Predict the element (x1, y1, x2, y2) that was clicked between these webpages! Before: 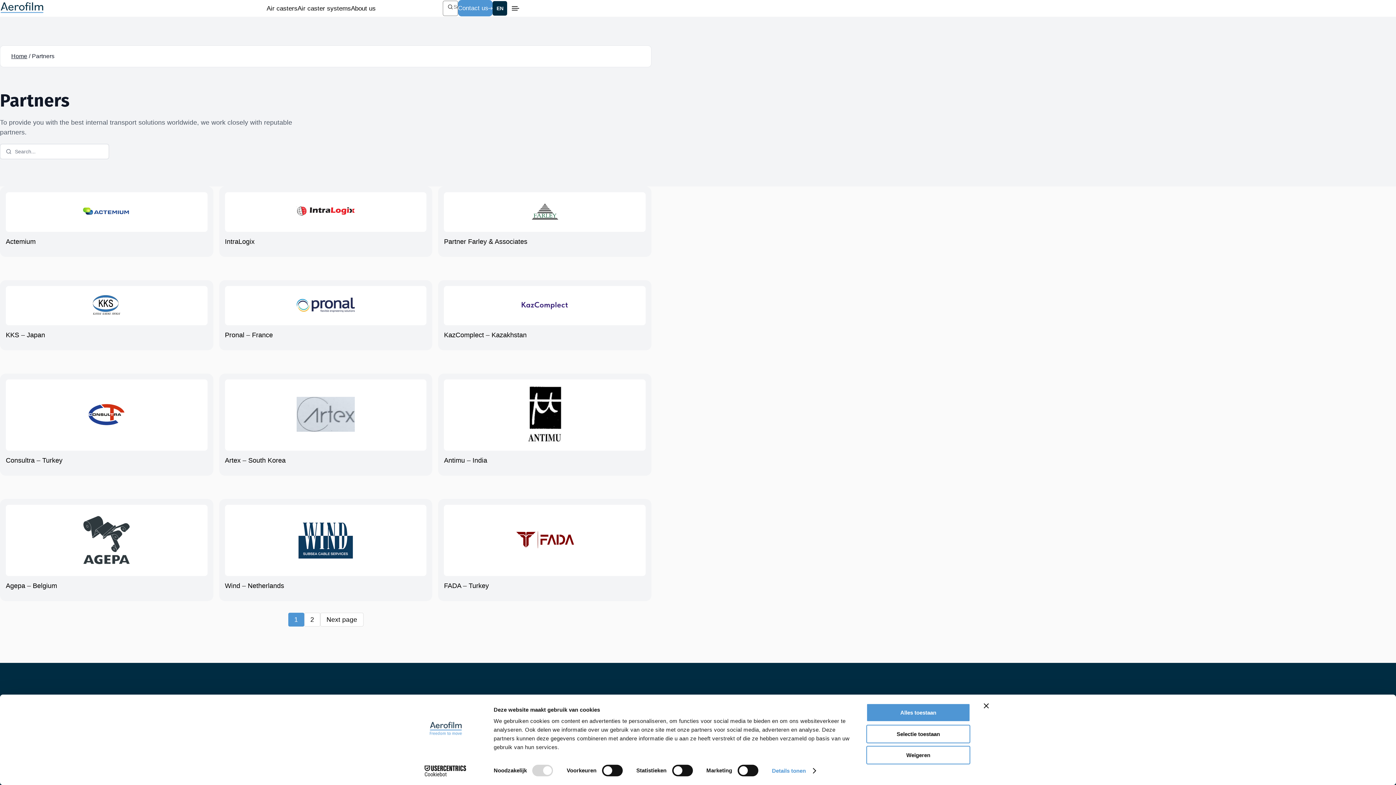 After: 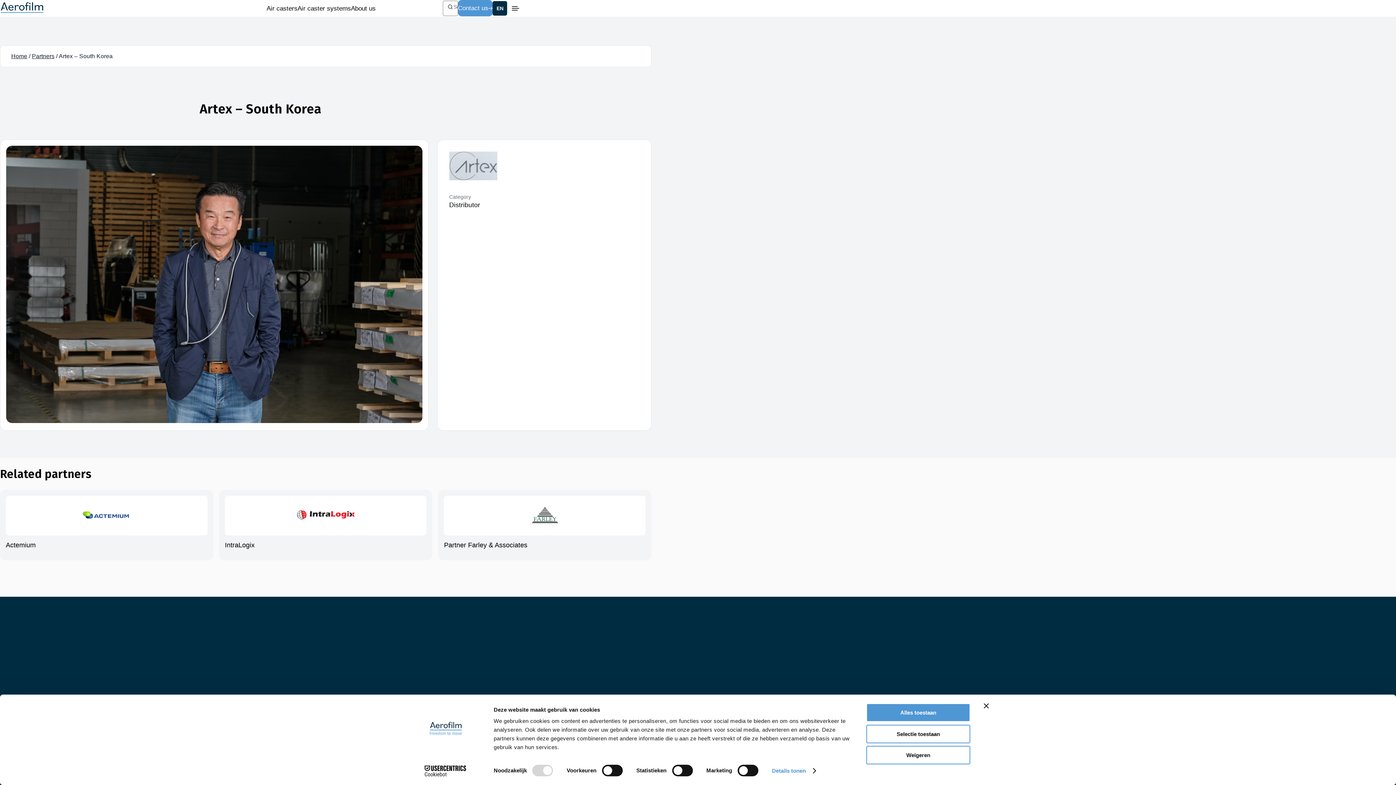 Action: label: Artex – South Korea bbox: (219, 373, 432, 476)